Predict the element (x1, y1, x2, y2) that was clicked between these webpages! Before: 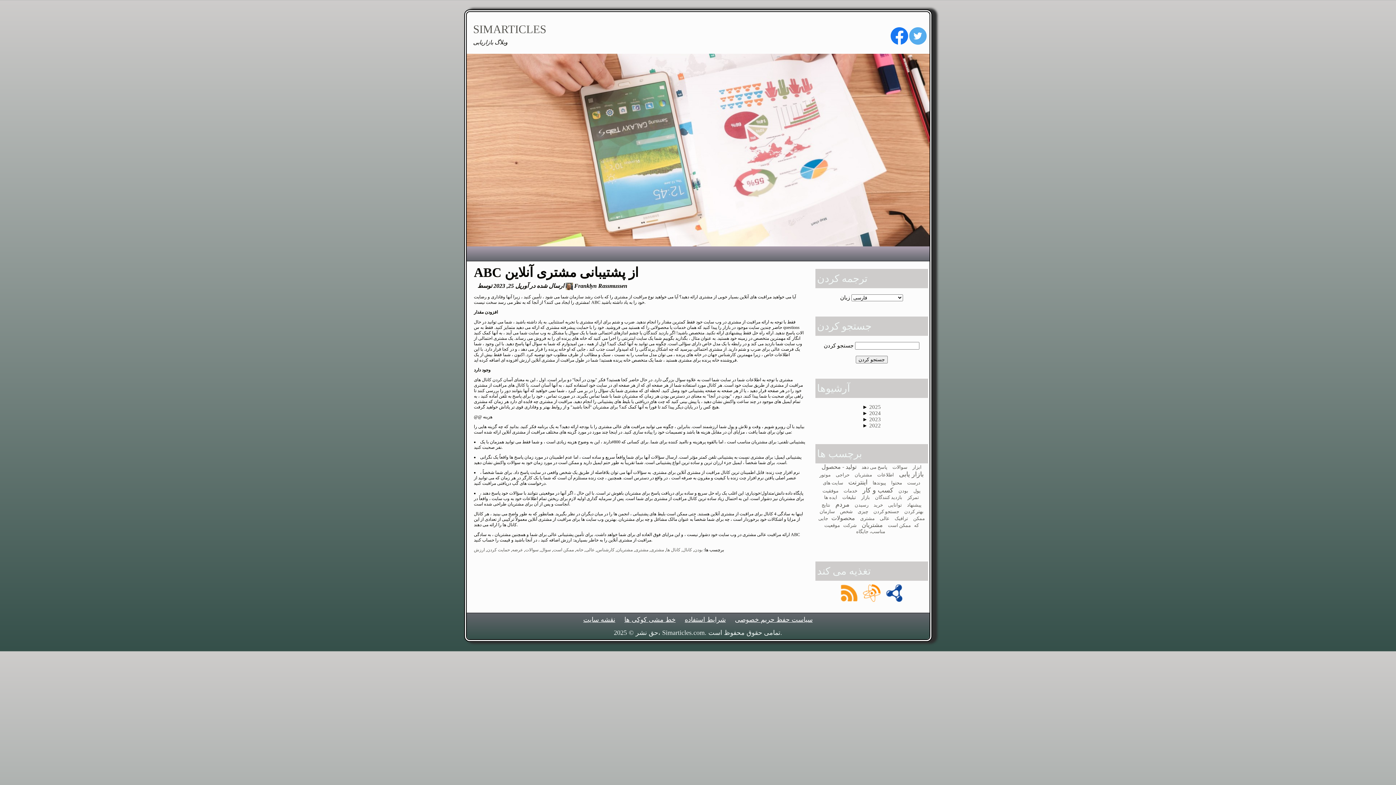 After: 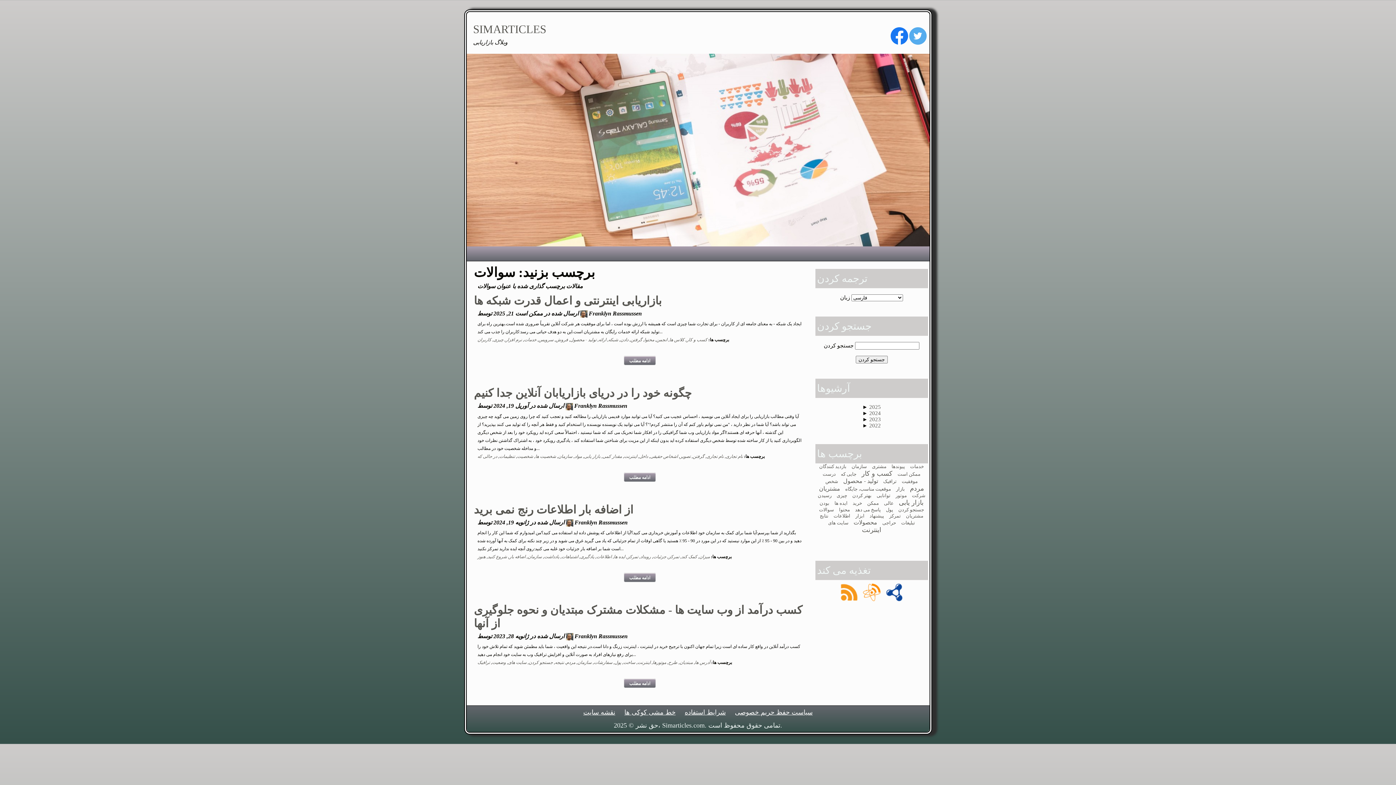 Action: bbox: (892, 464, 907, 470) label: سوالات